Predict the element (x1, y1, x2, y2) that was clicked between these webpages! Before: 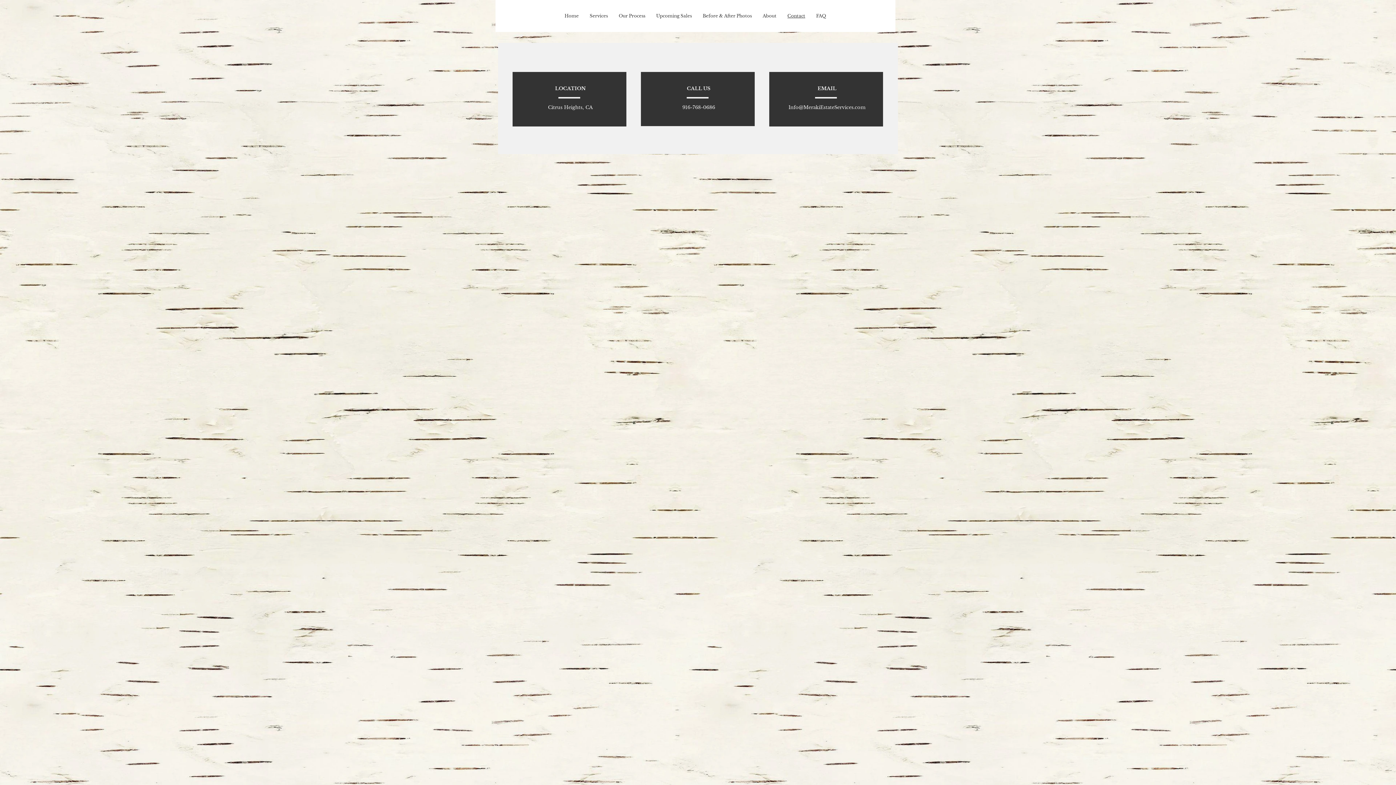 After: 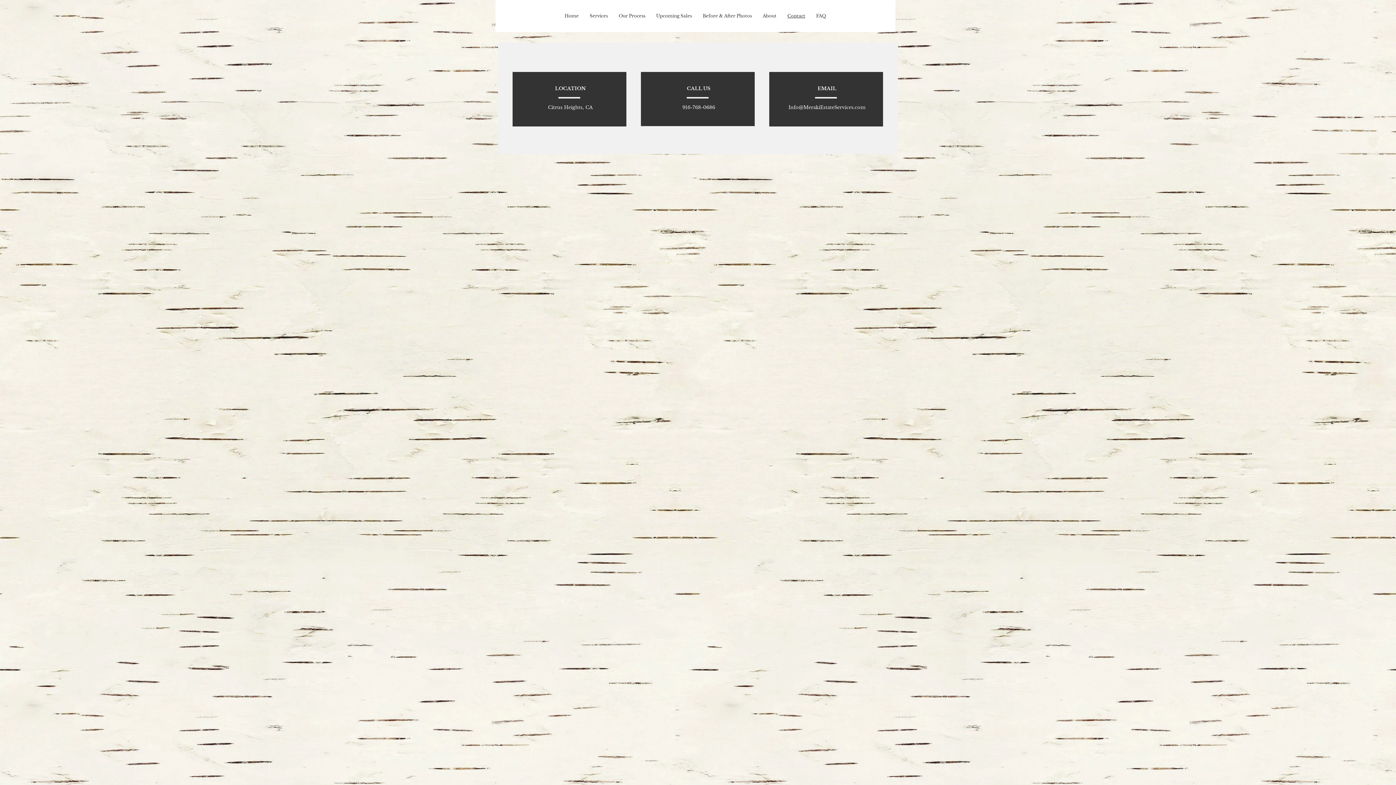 Action: label: Info@MerakiEstateServices.com bbox: (788, 104, 865, 110)